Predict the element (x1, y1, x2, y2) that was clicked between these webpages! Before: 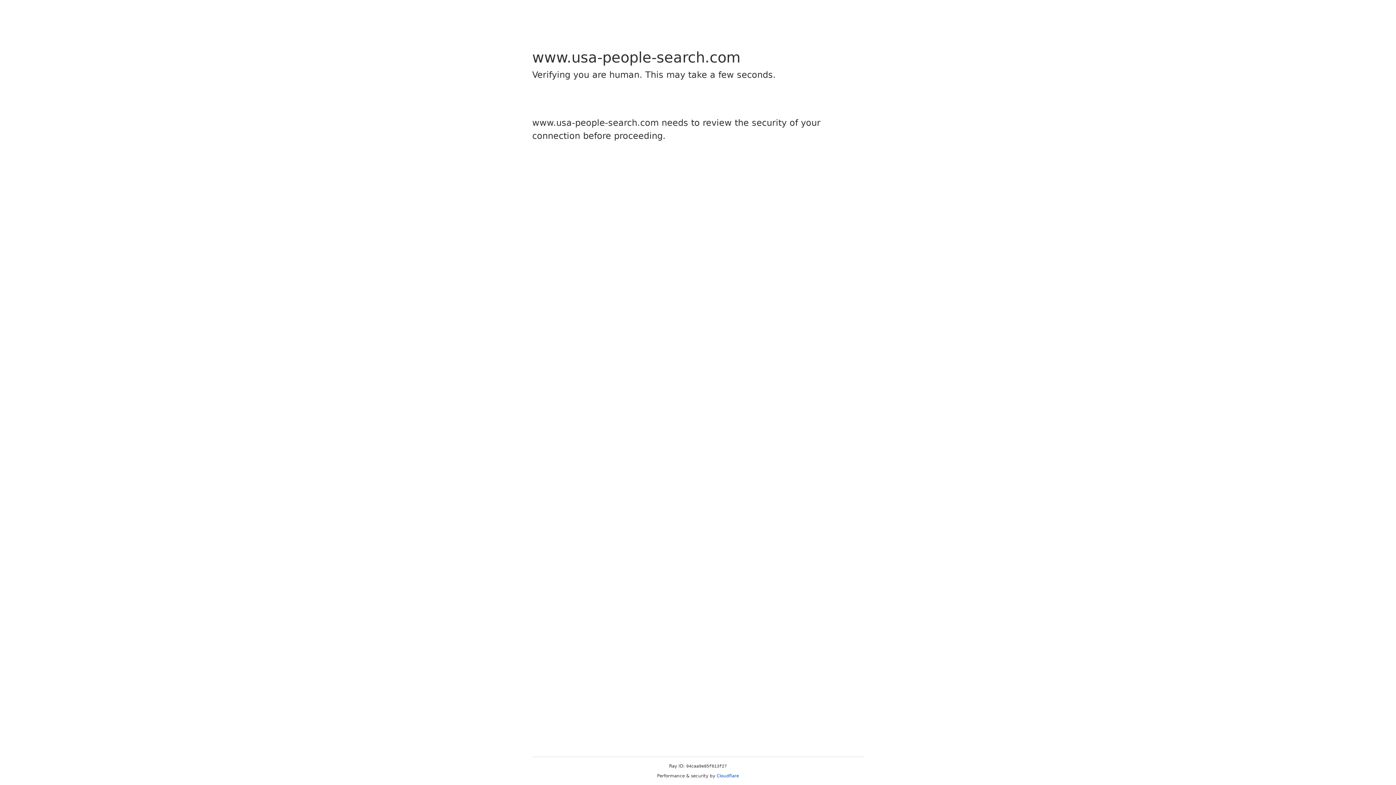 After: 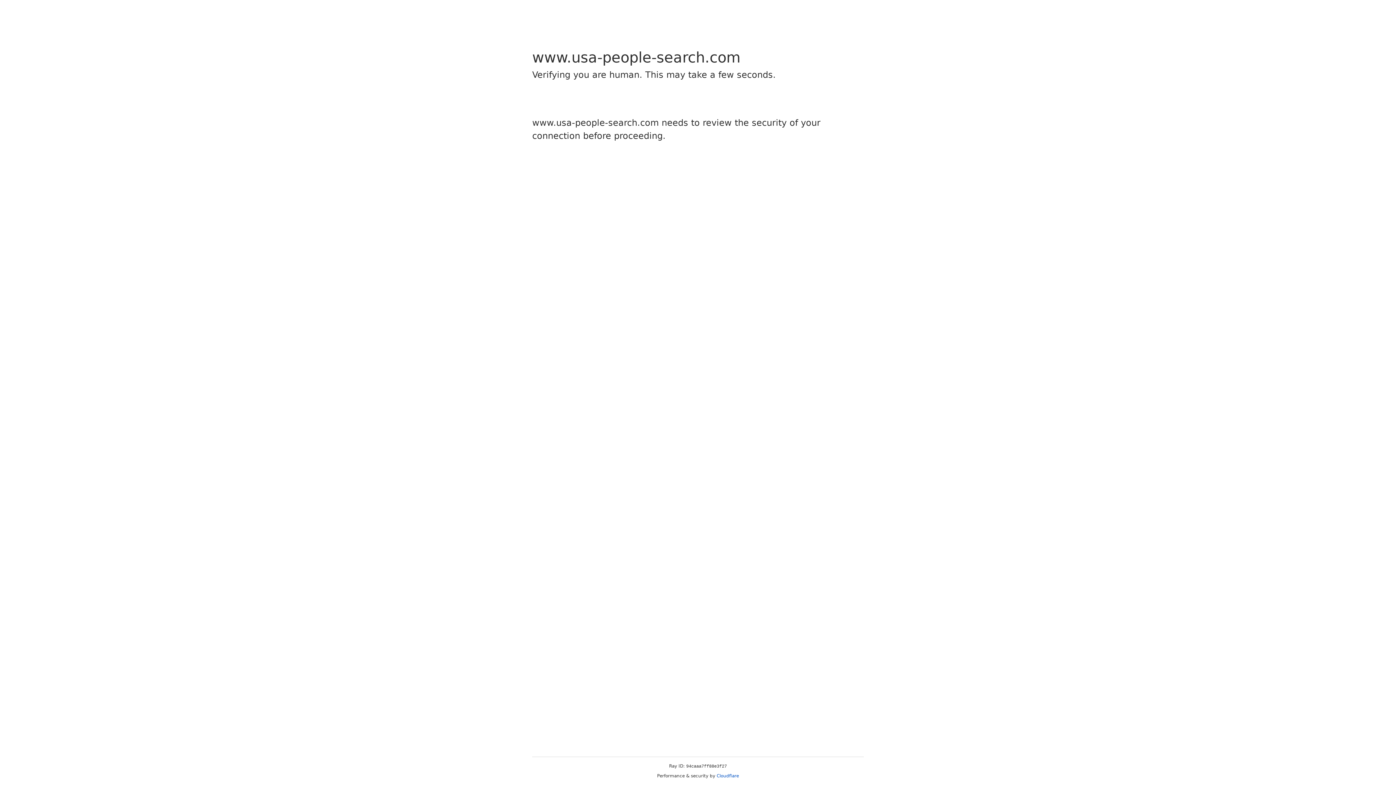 Action: bbox: (716, 773, 739, 778) label: Cloudflare